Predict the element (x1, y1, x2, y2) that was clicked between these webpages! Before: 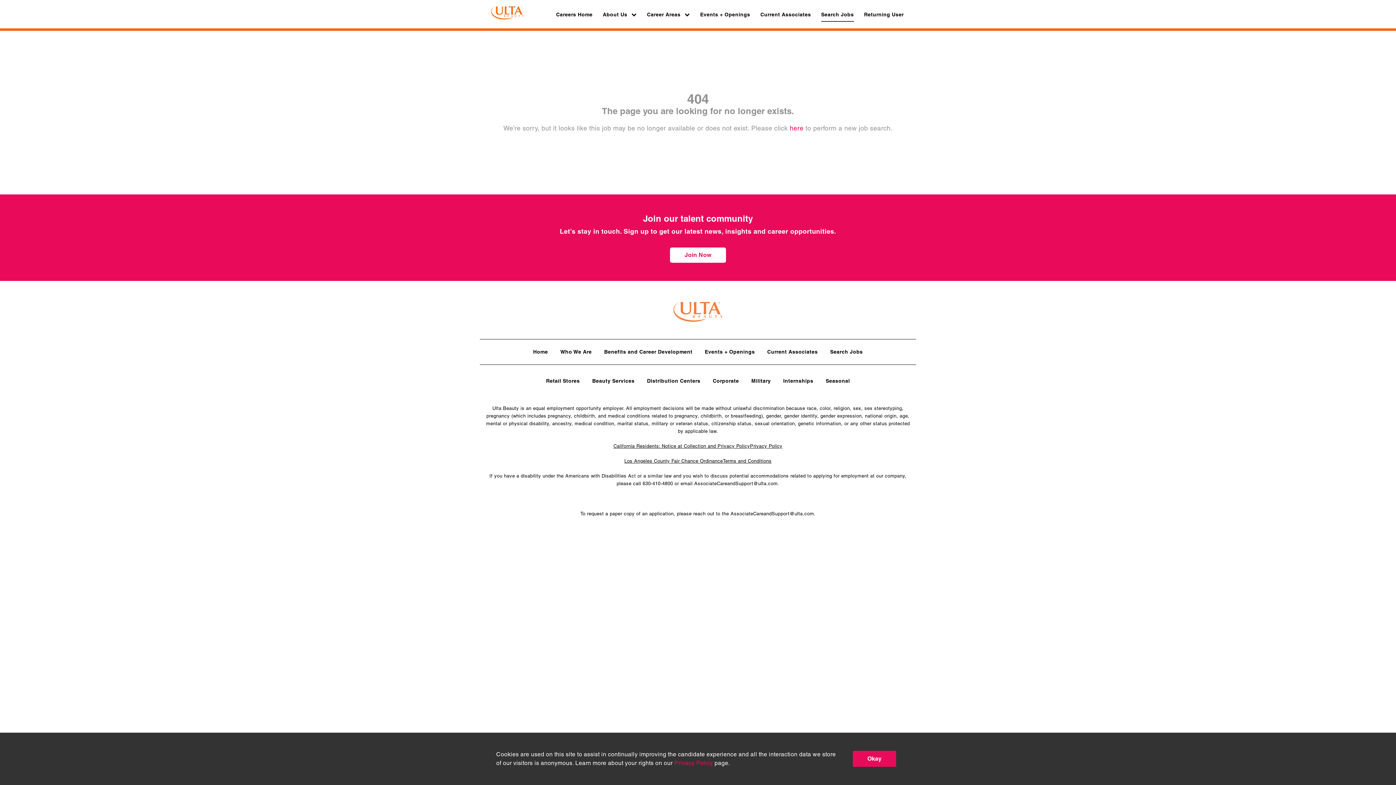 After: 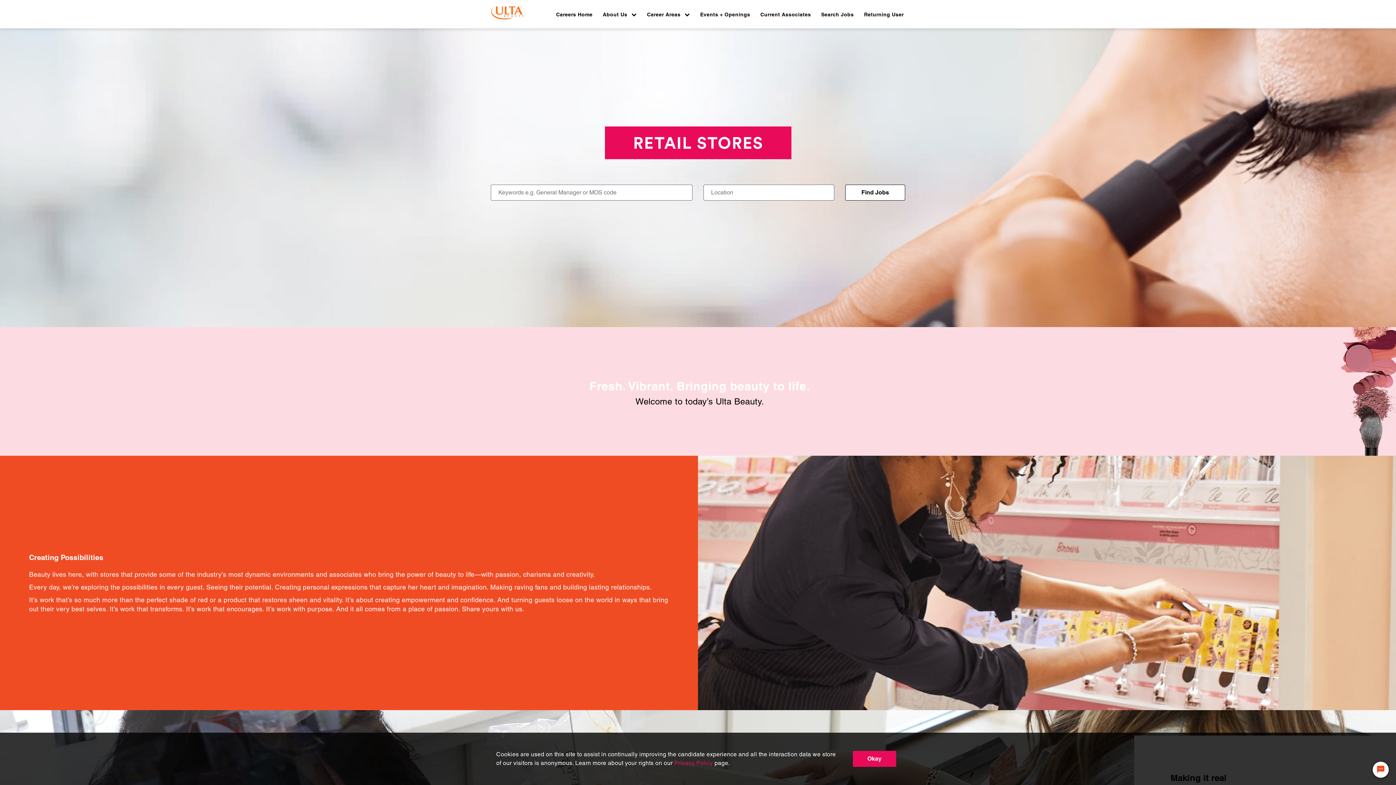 Action: bbox: (546, 376, 579, 386) label: Retail Stores